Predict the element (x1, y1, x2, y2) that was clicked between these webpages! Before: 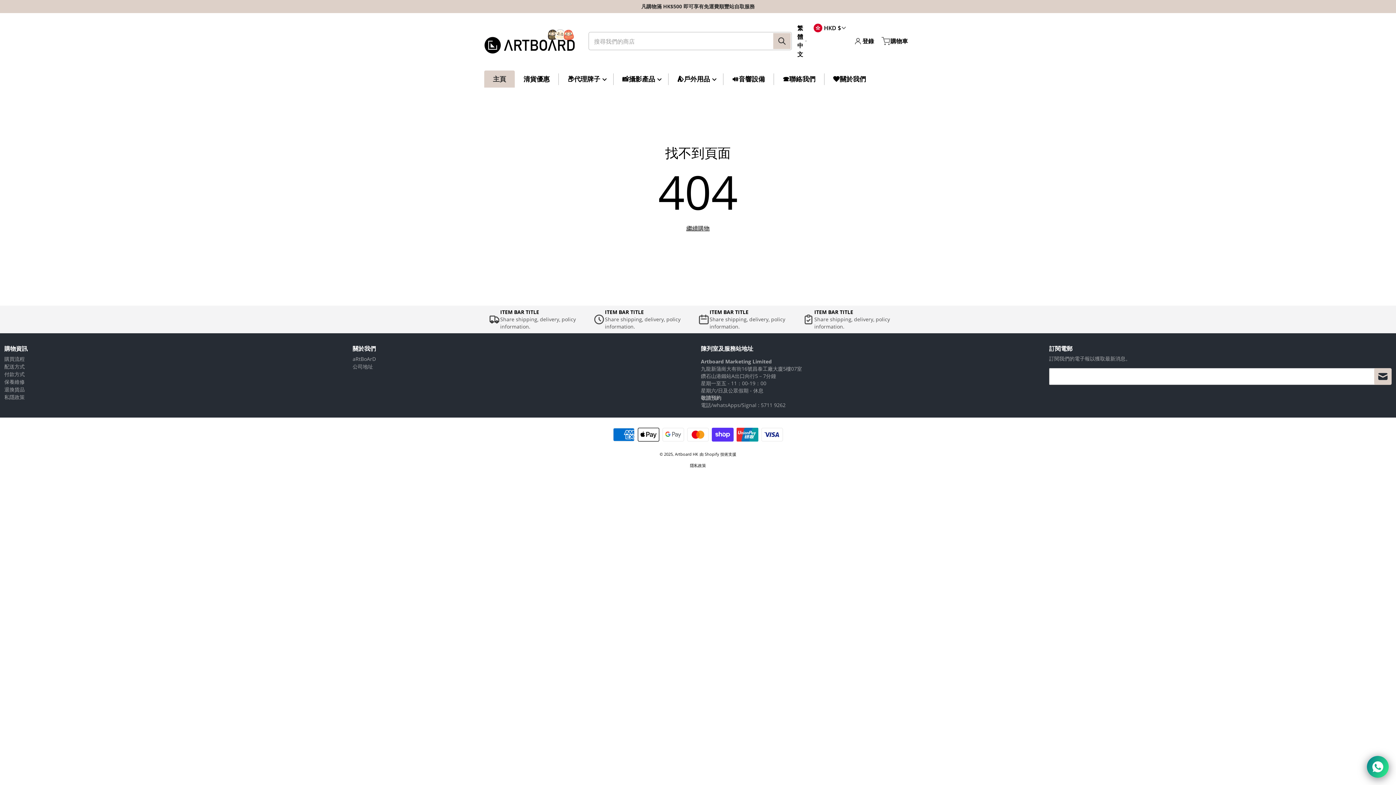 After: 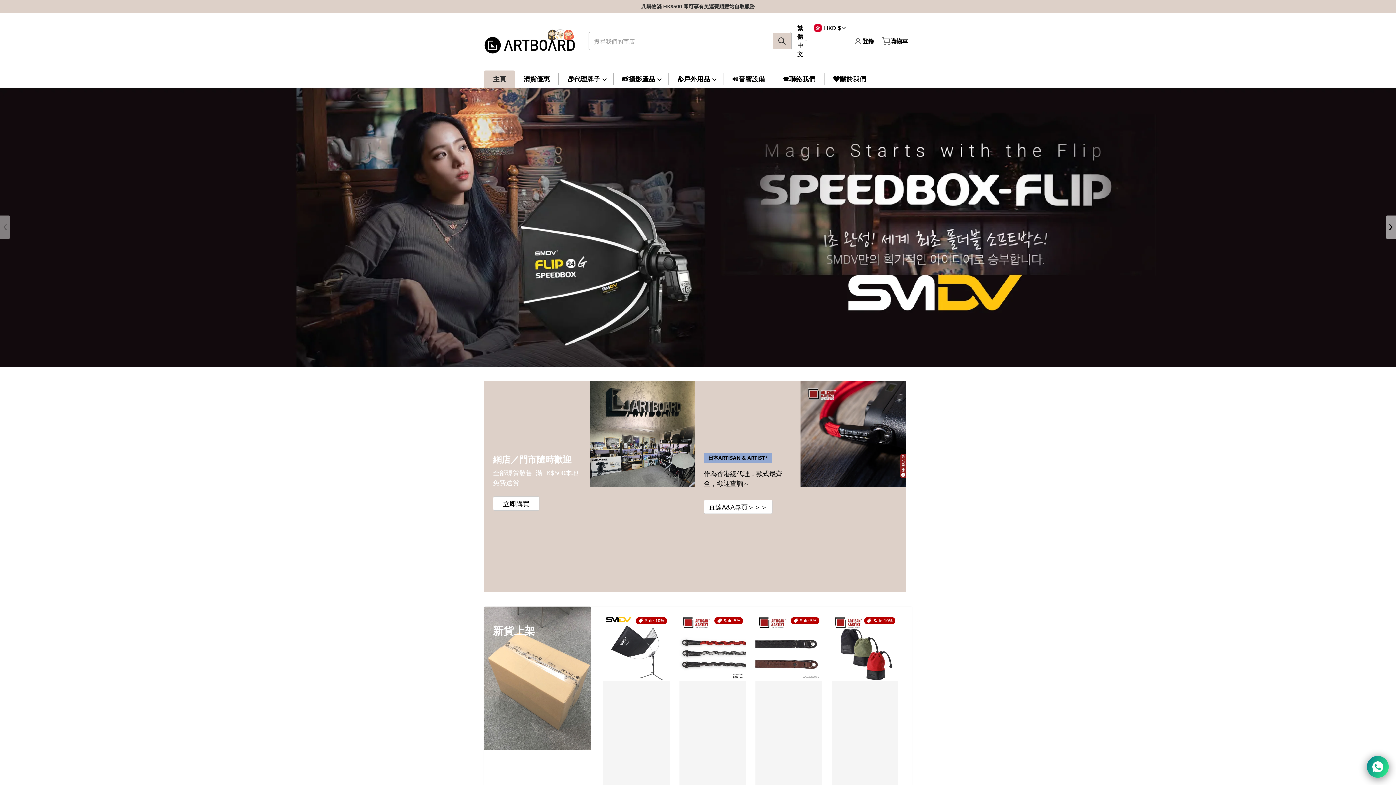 Action: label: Artboard HK bbox: (675, 451, 698, 457)